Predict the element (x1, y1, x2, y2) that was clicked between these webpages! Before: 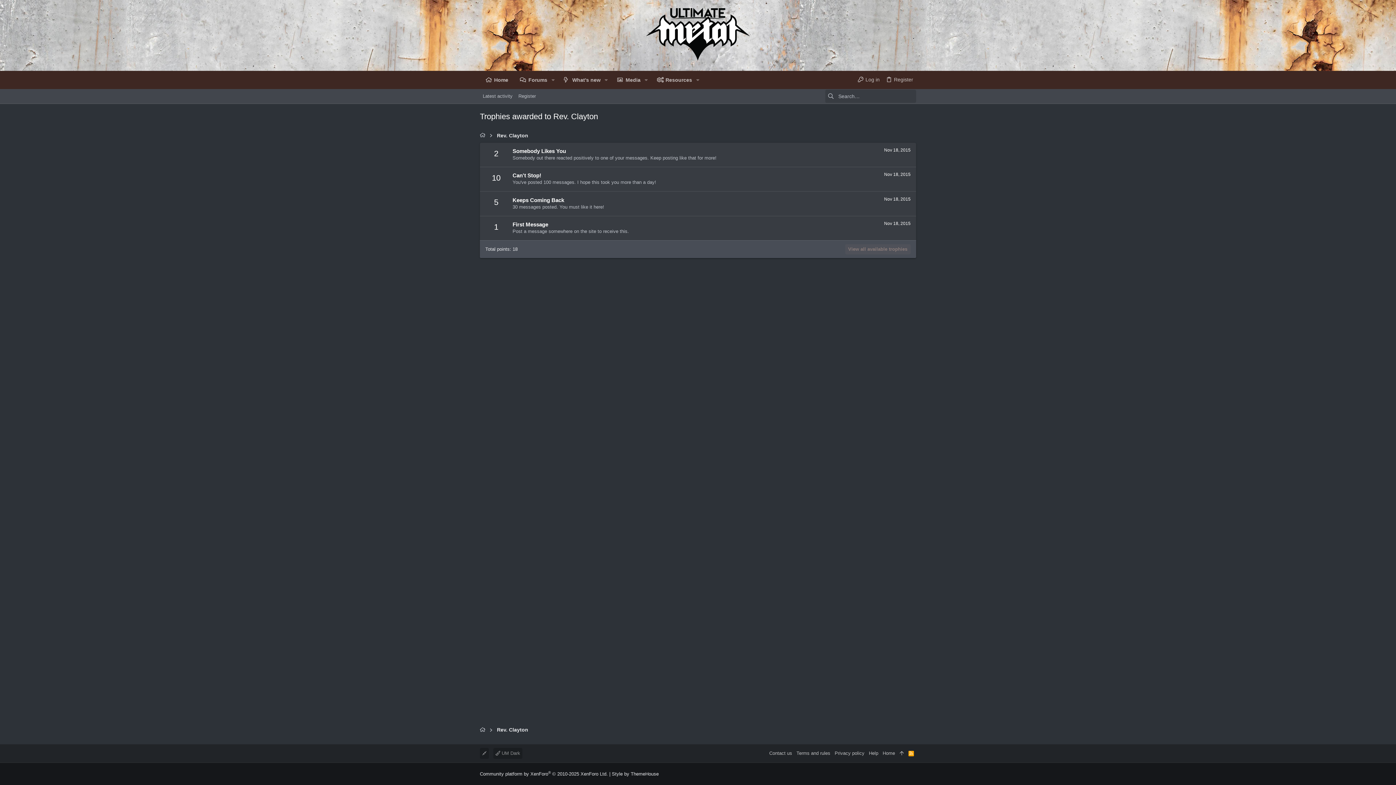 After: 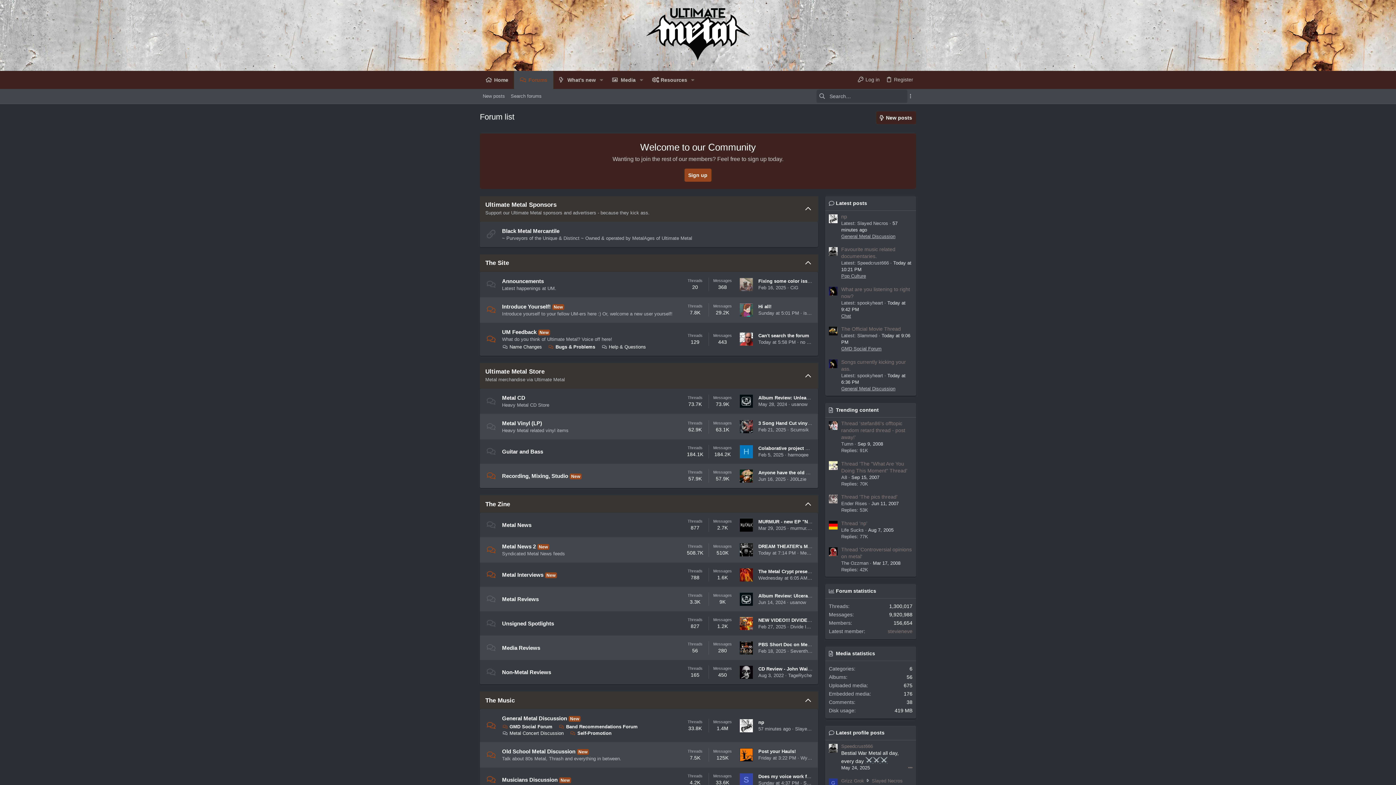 Action: bbox: (480, 70, 514, 88) label: Home